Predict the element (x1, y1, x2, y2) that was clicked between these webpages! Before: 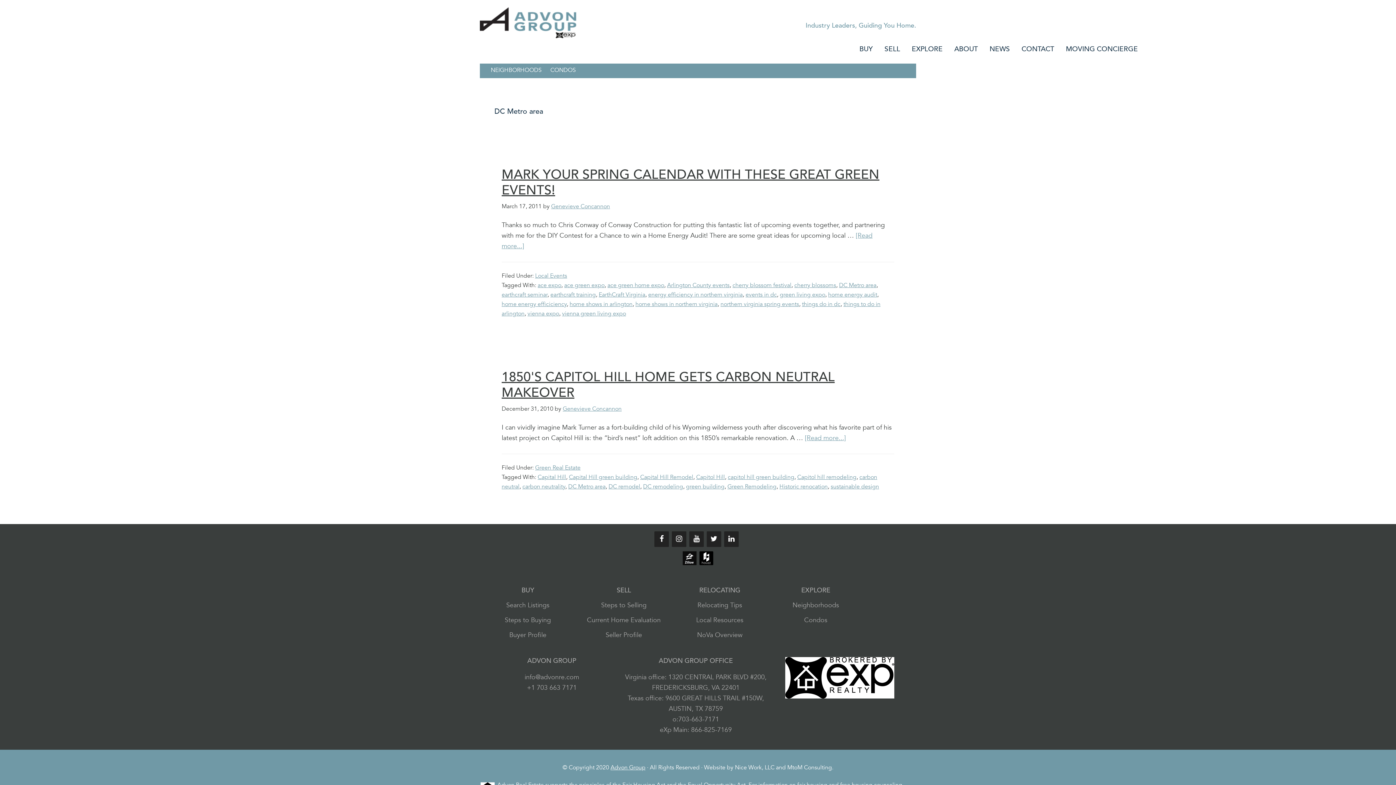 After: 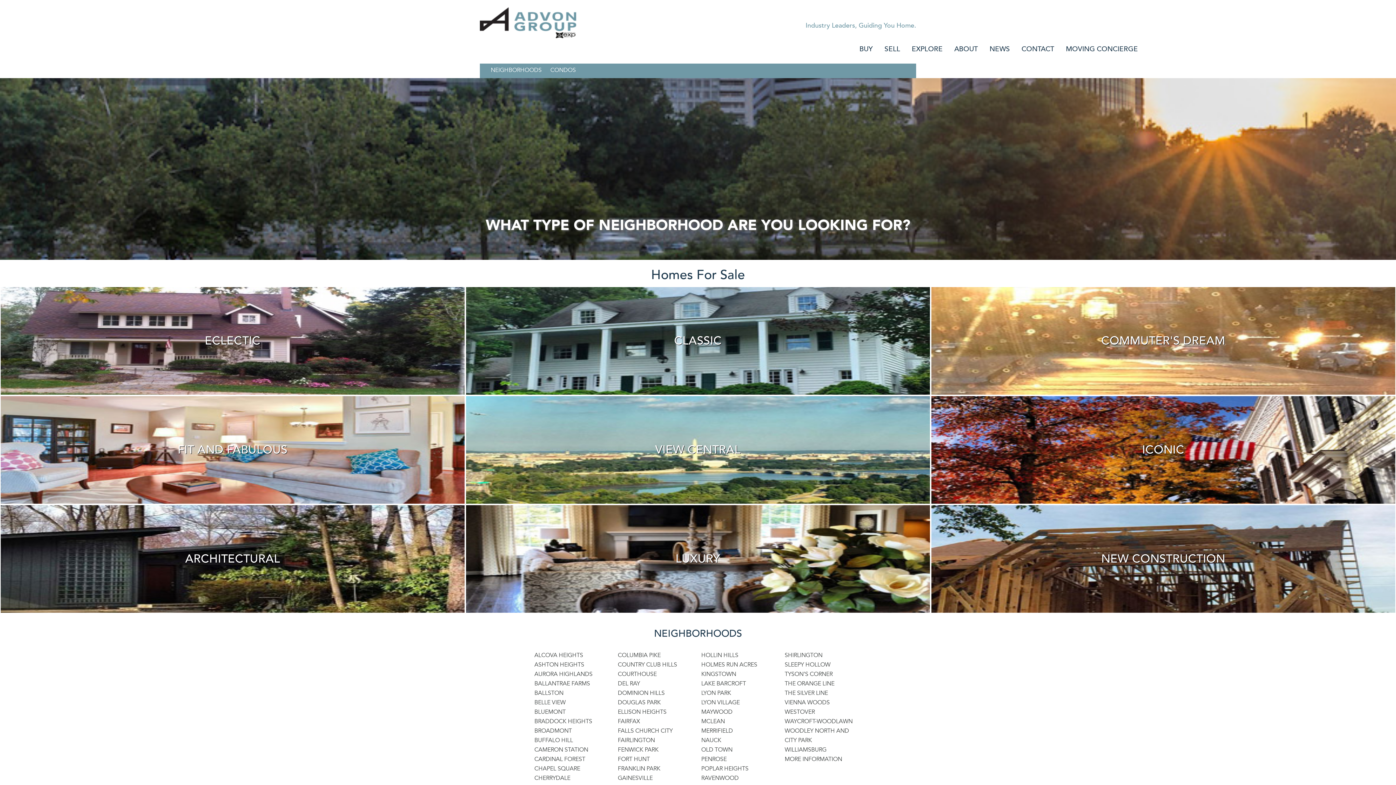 Action: bbox: (792, 601, 839, 609) label: Neighborhoods